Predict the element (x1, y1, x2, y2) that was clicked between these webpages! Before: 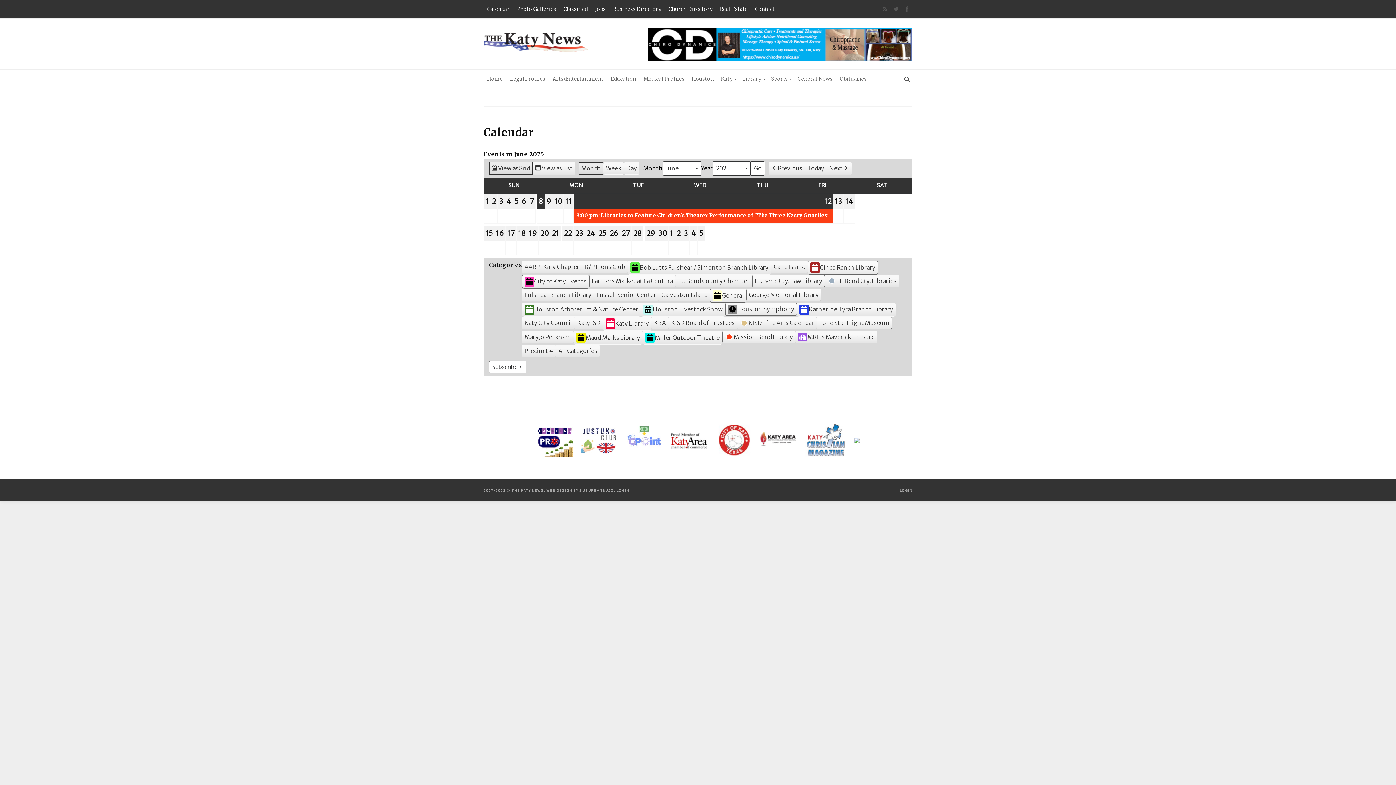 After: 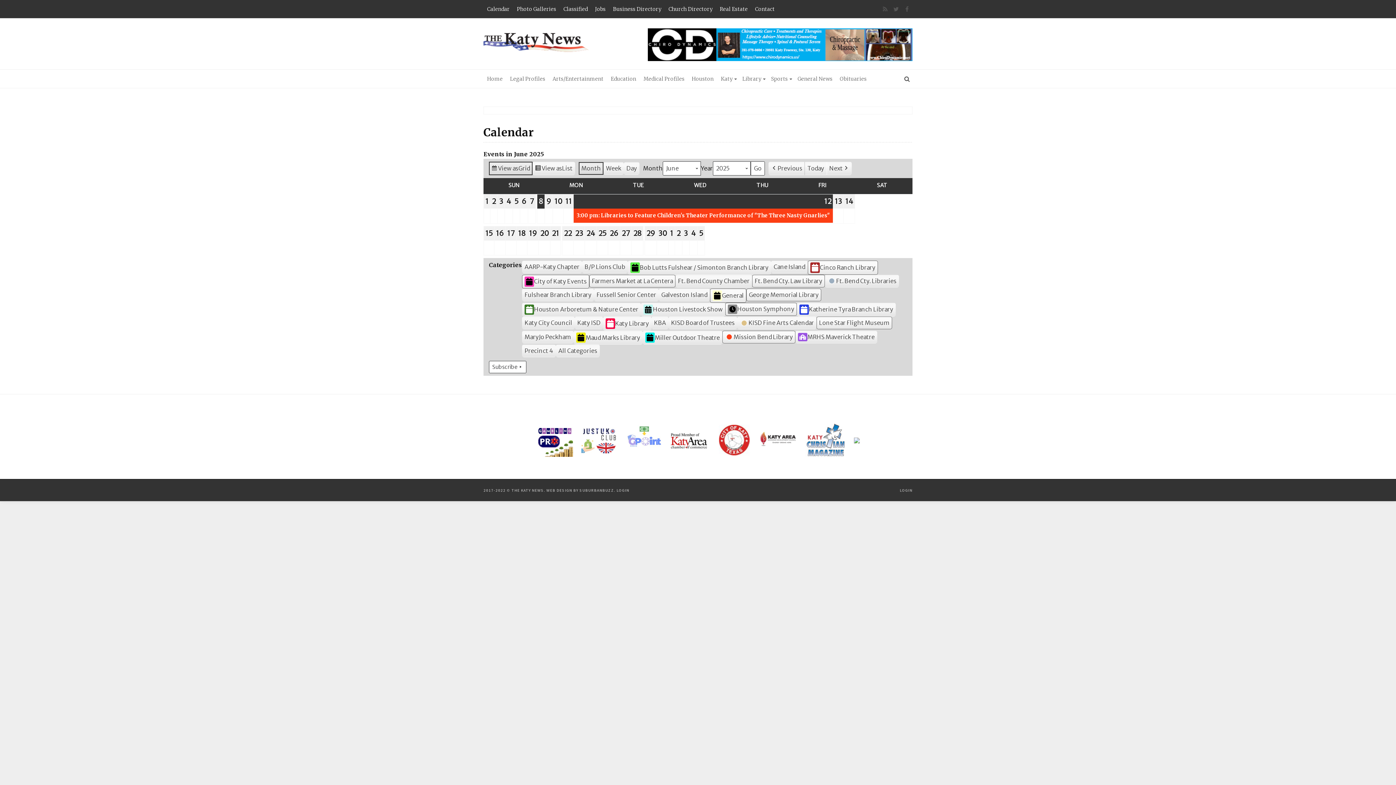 Action: bbox: (577, 437, 621, 443)